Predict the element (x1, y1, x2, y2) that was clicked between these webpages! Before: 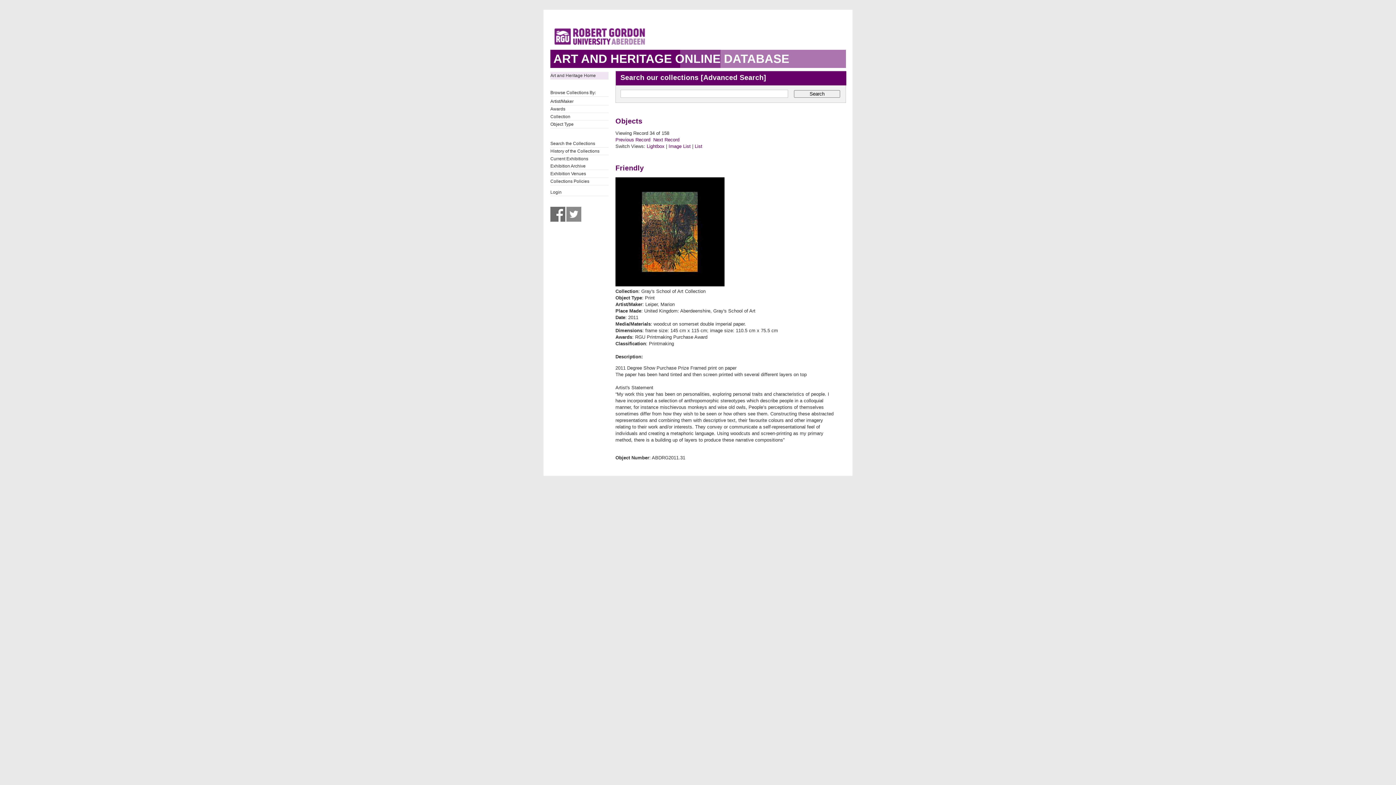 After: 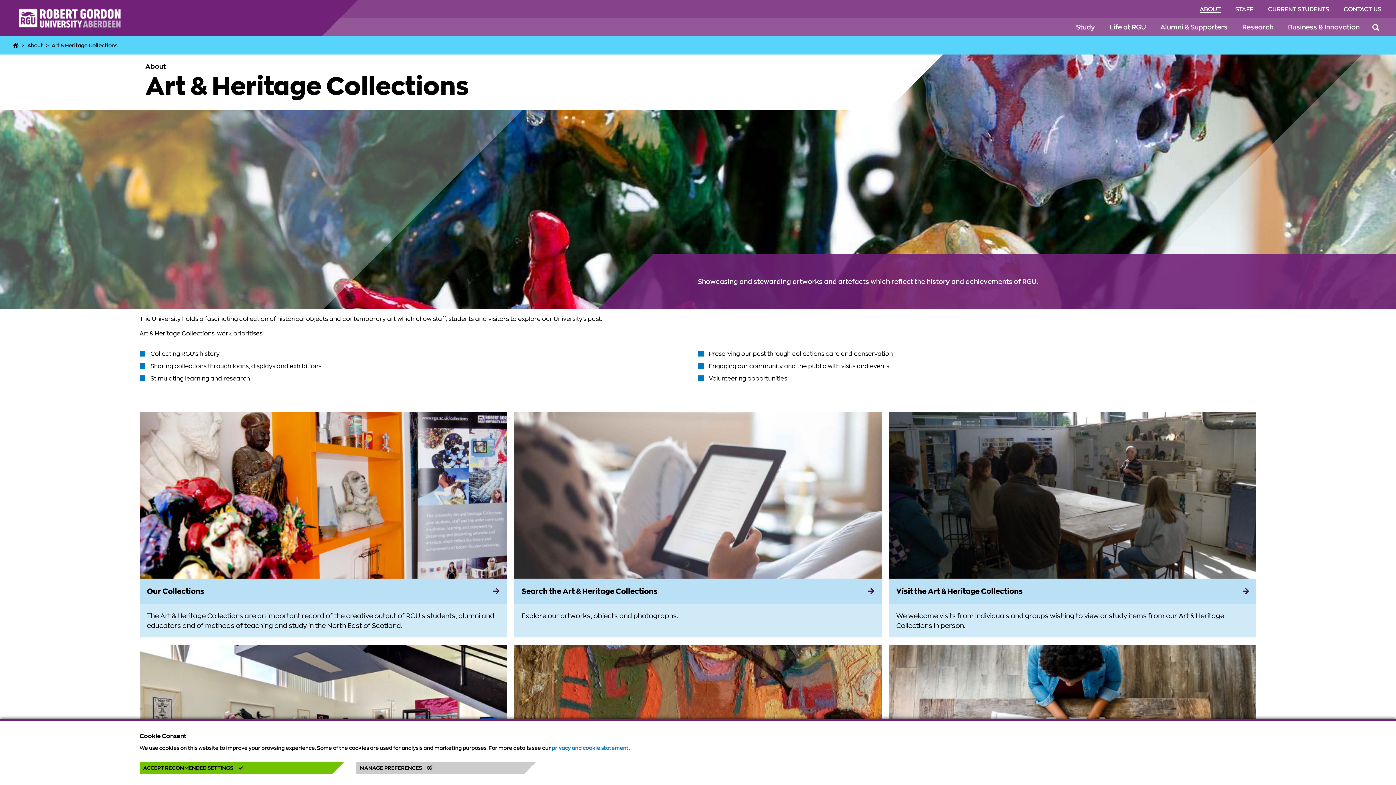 Action: bbox: (550, 170, 608, 177) label: Exhibition Venues